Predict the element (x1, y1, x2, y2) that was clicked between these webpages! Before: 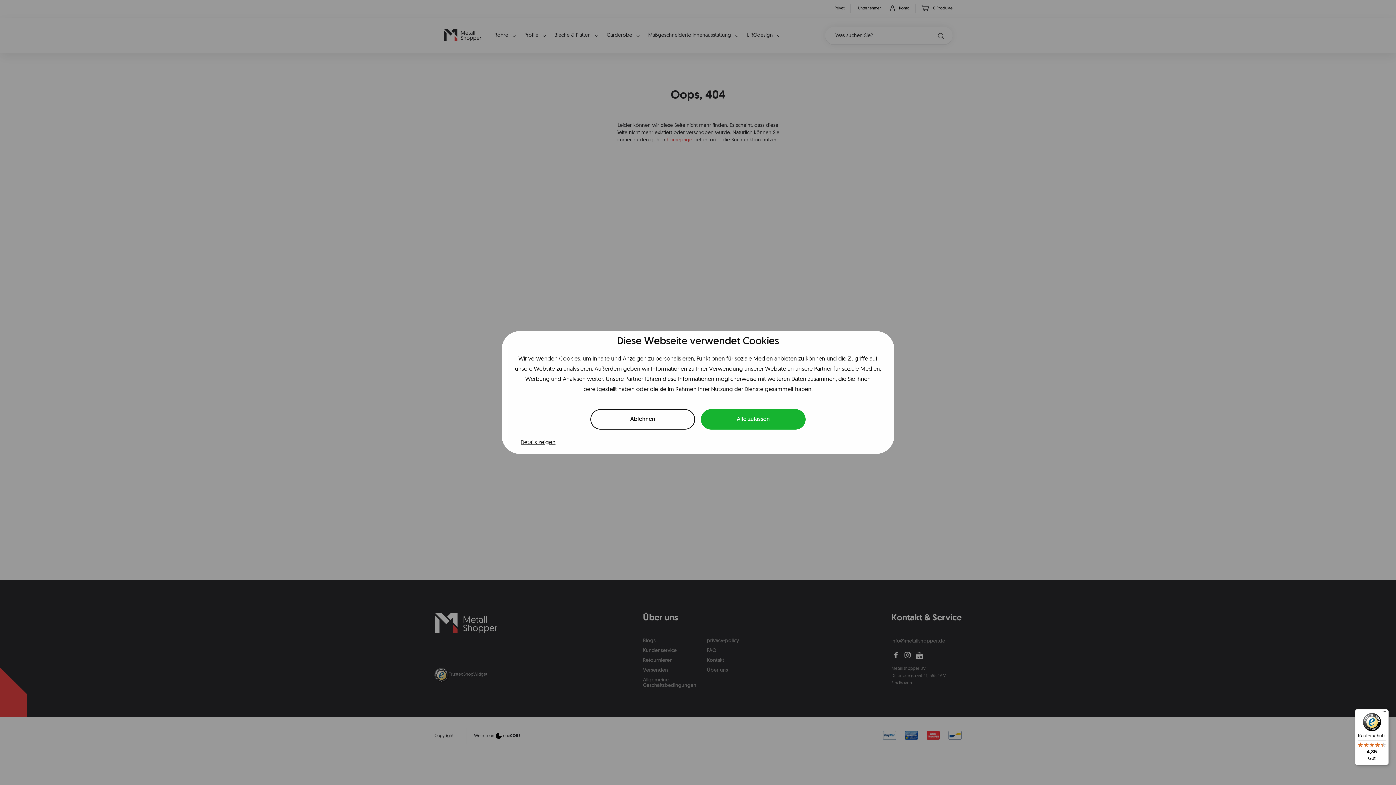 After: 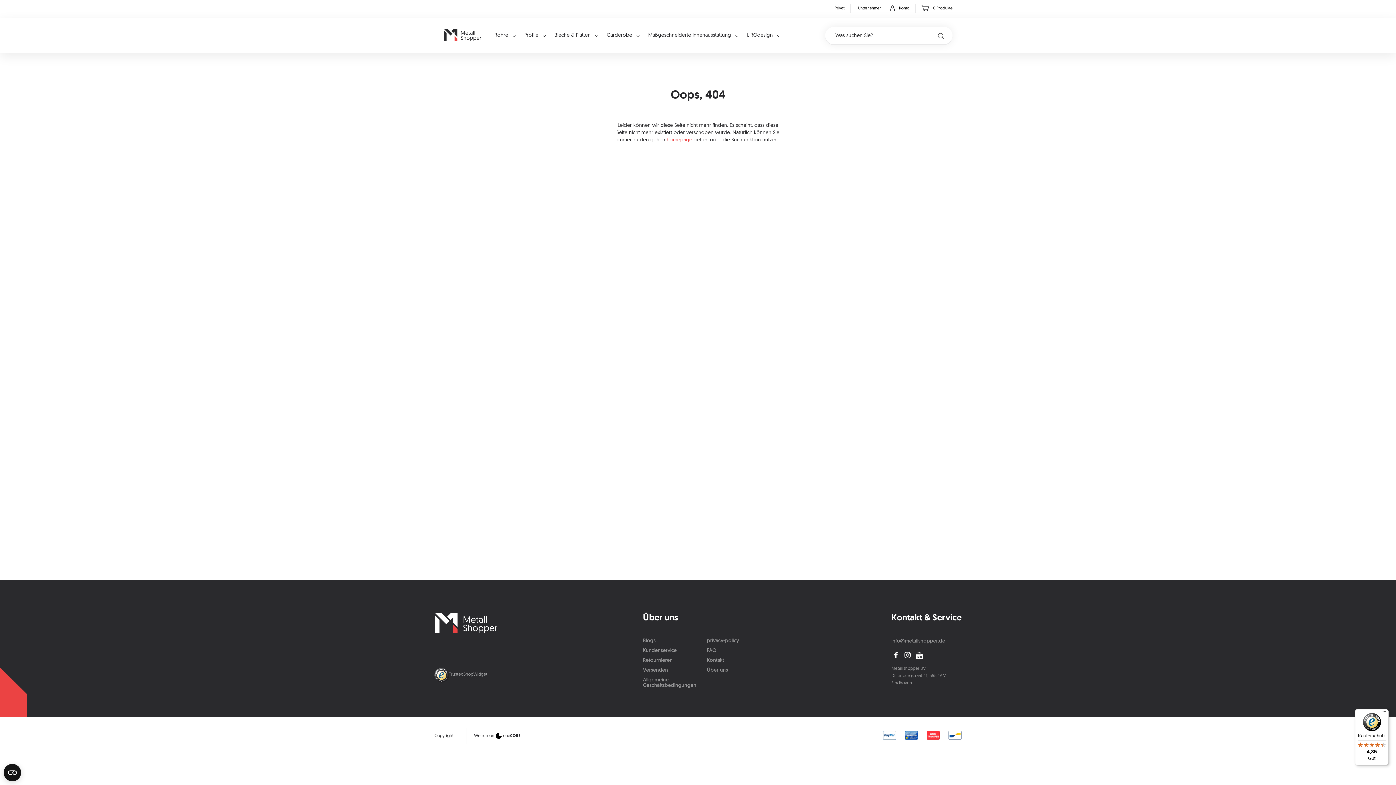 Action: bbox: (701, 409, 805, 429) label: Alle zulassen